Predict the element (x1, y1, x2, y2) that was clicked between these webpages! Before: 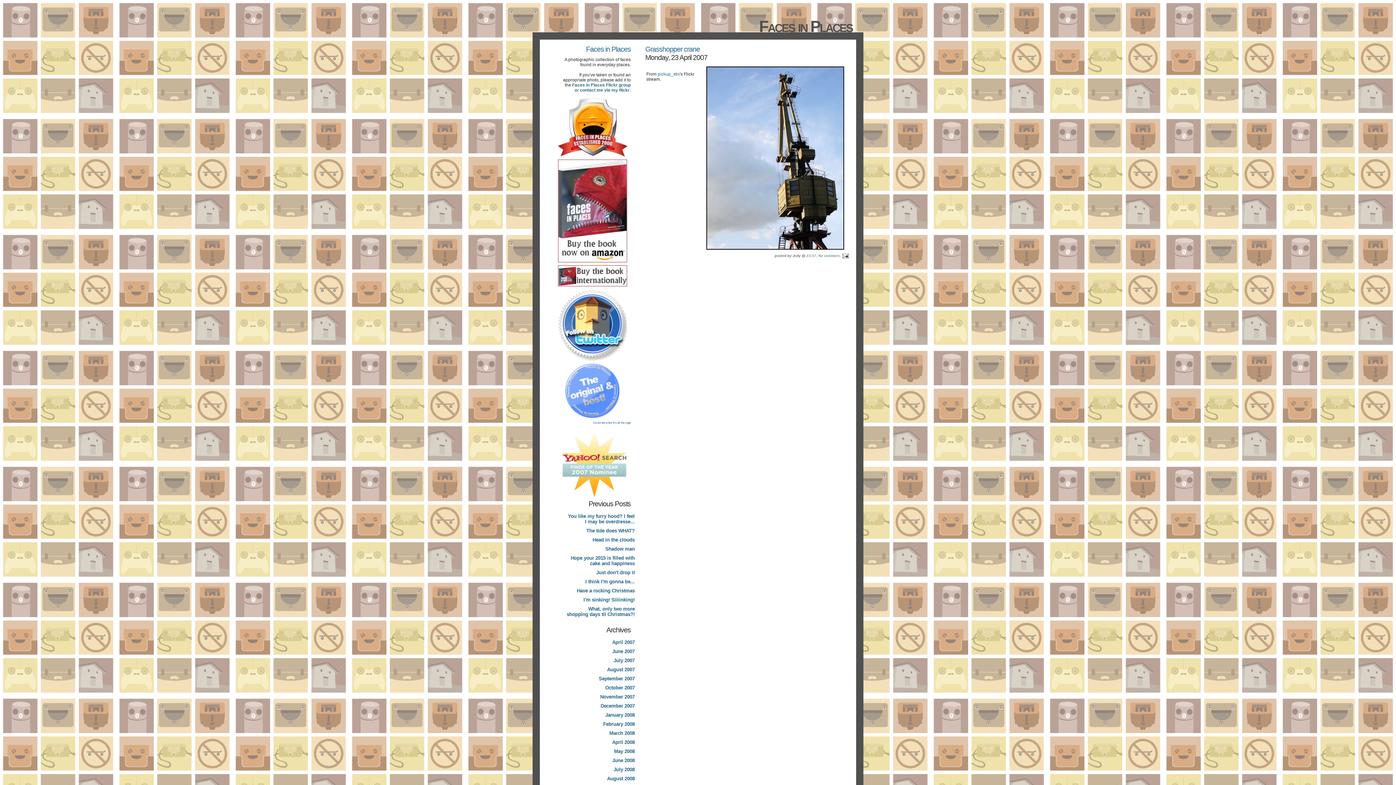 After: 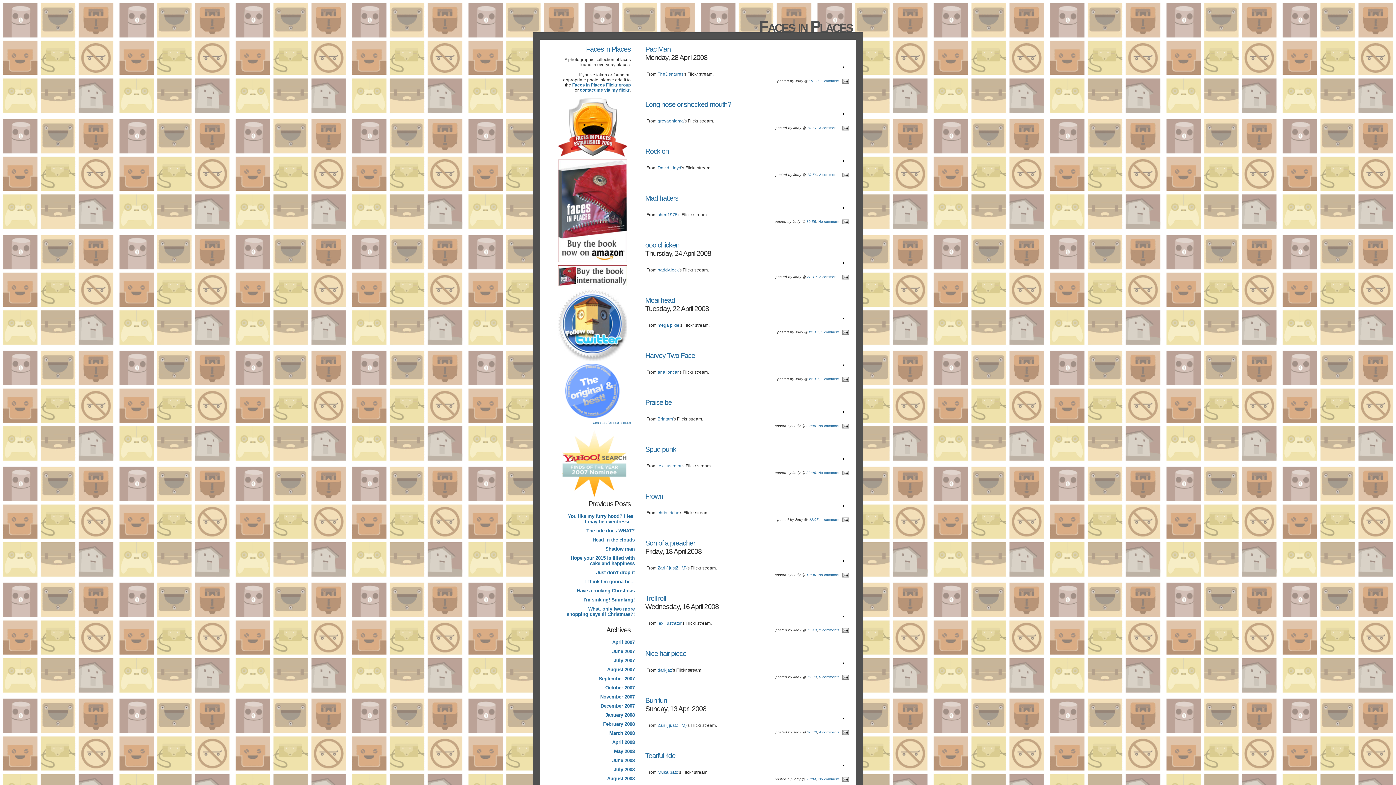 Action: label: April 2008 bbox: (561, 738, 636, 747)